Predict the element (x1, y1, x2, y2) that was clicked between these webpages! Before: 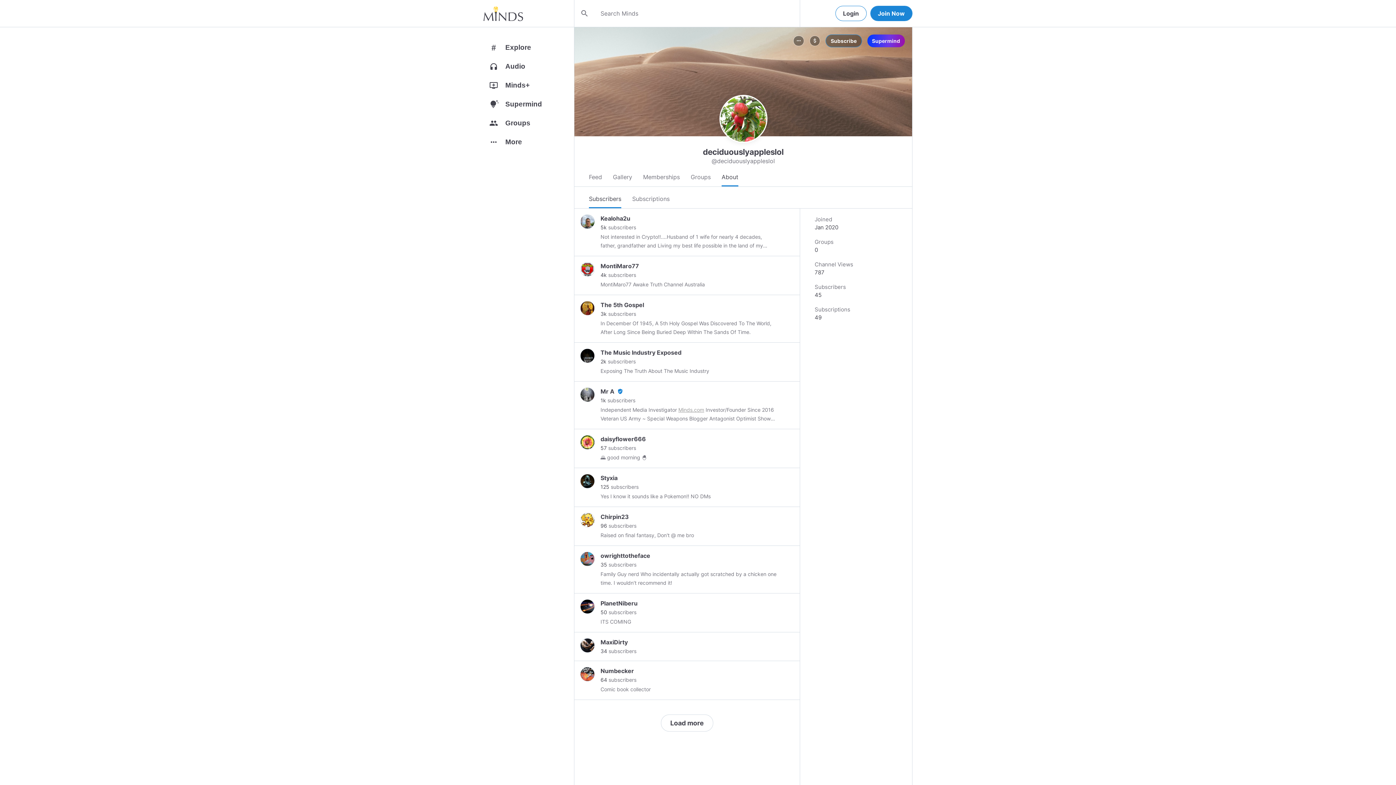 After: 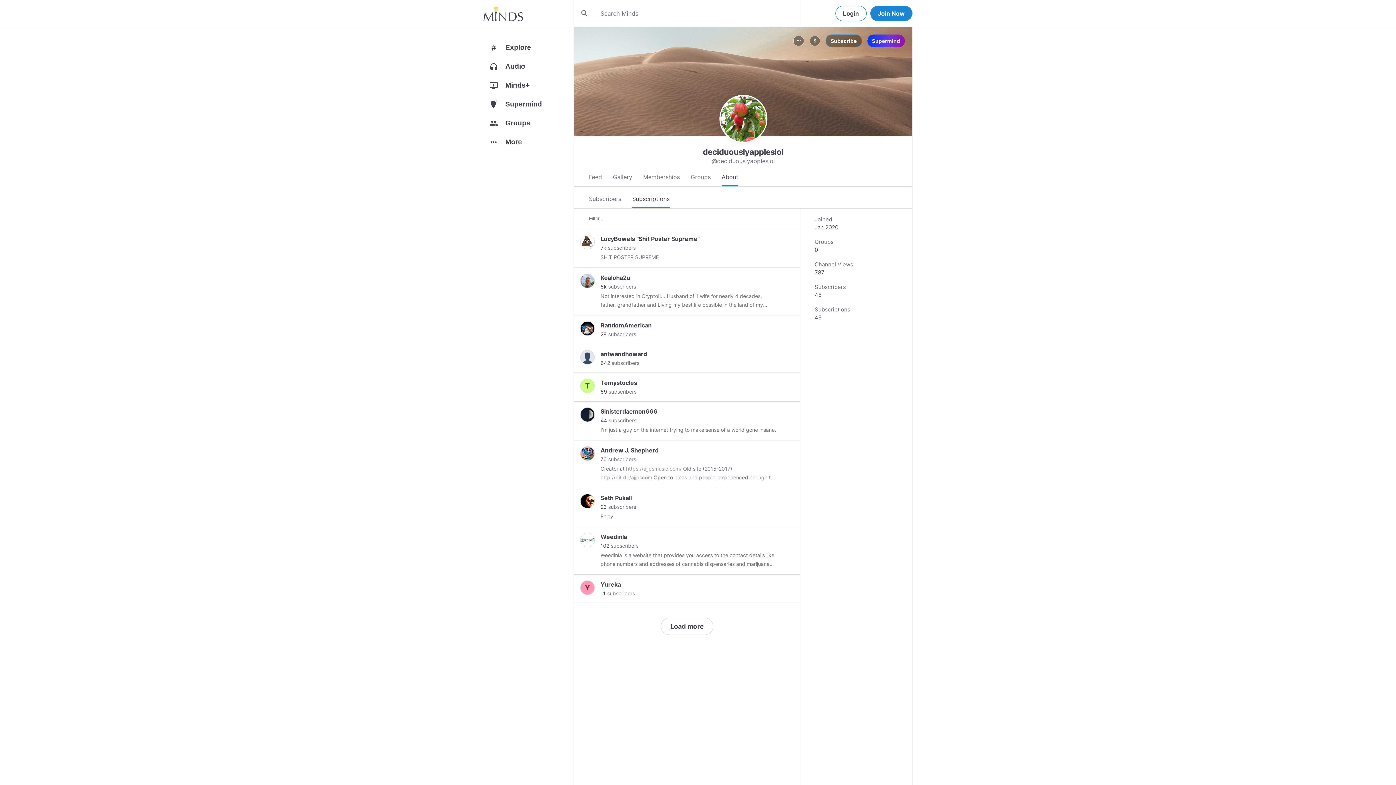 Action: label: Subscriptions bbox: (632, 190, 669, 208)